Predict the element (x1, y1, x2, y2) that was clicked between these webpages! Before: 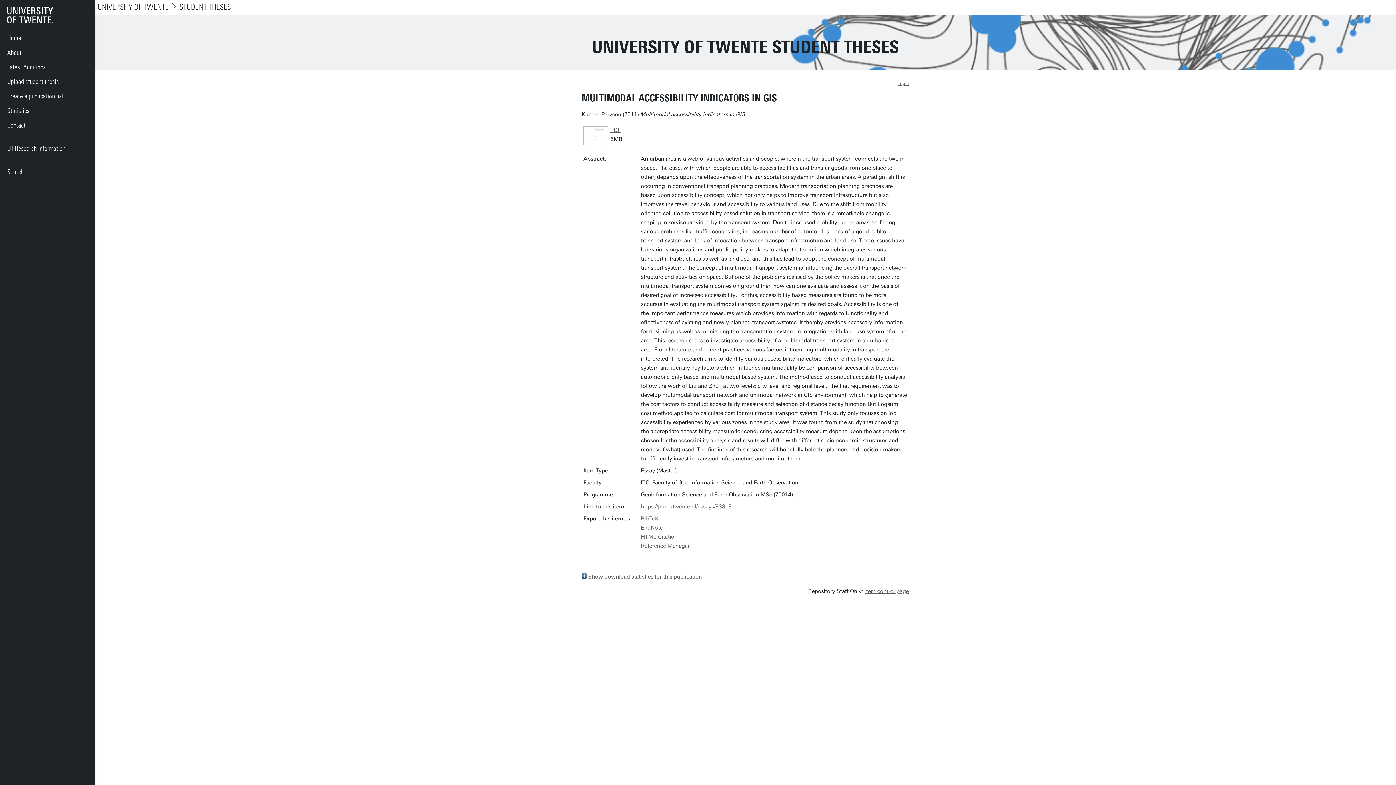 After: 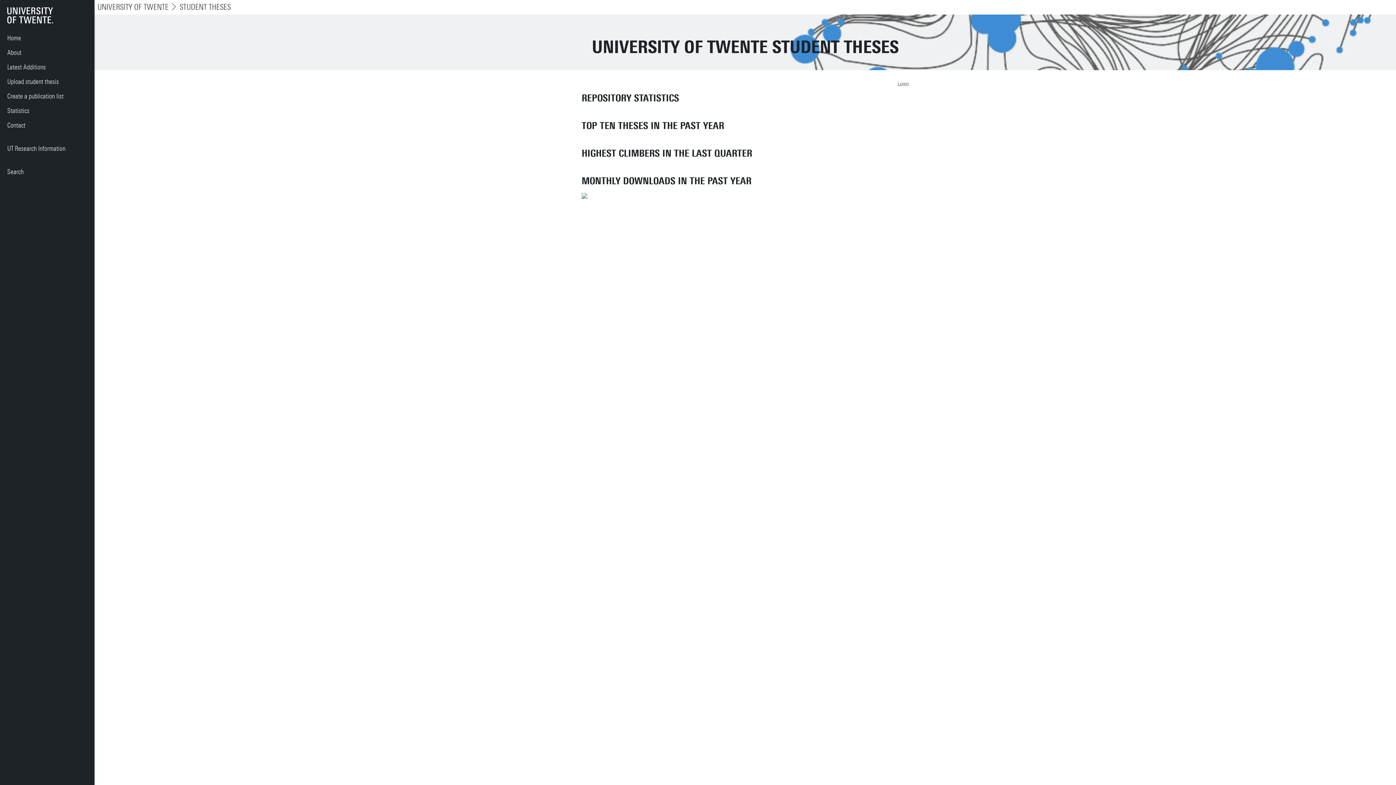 Action: label: Statistics bbox: (0, 103, 94, 118)